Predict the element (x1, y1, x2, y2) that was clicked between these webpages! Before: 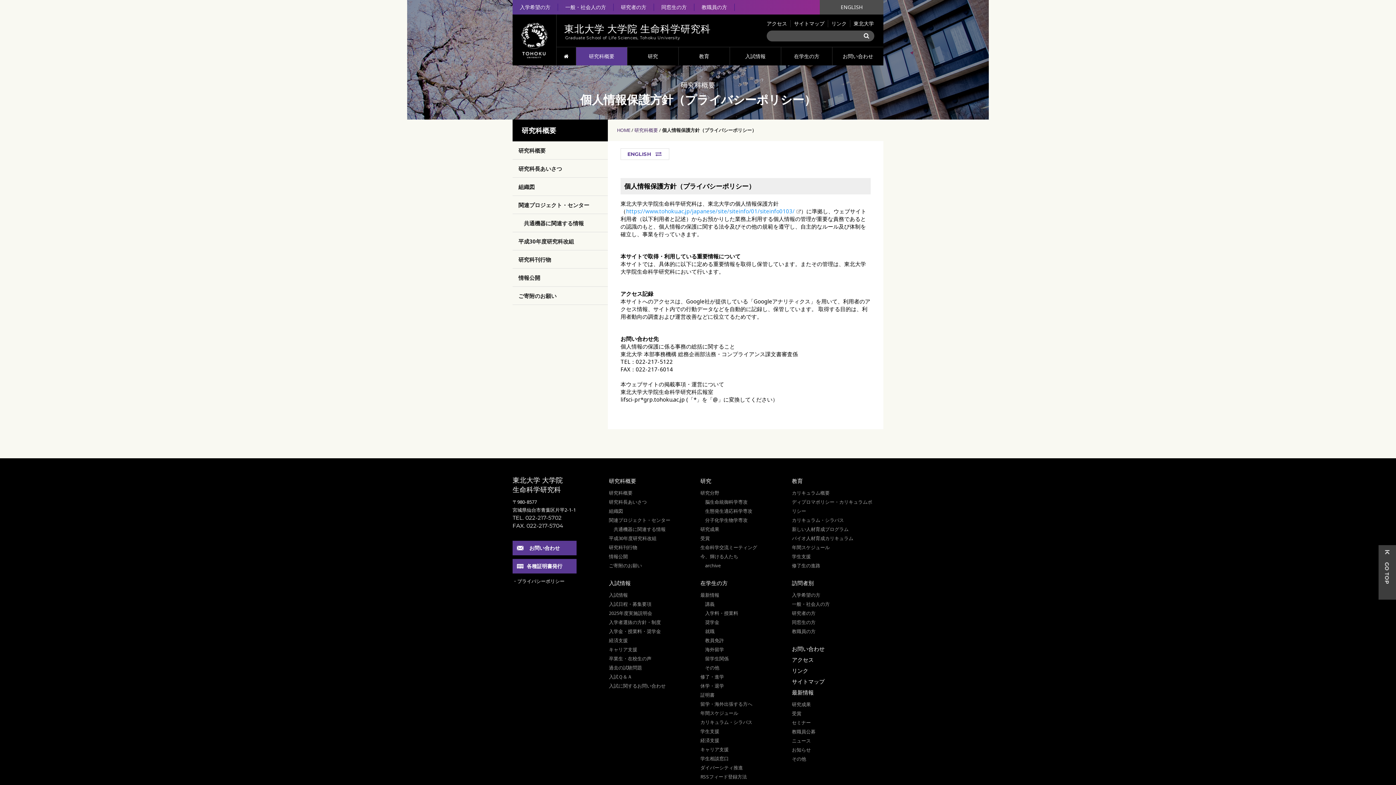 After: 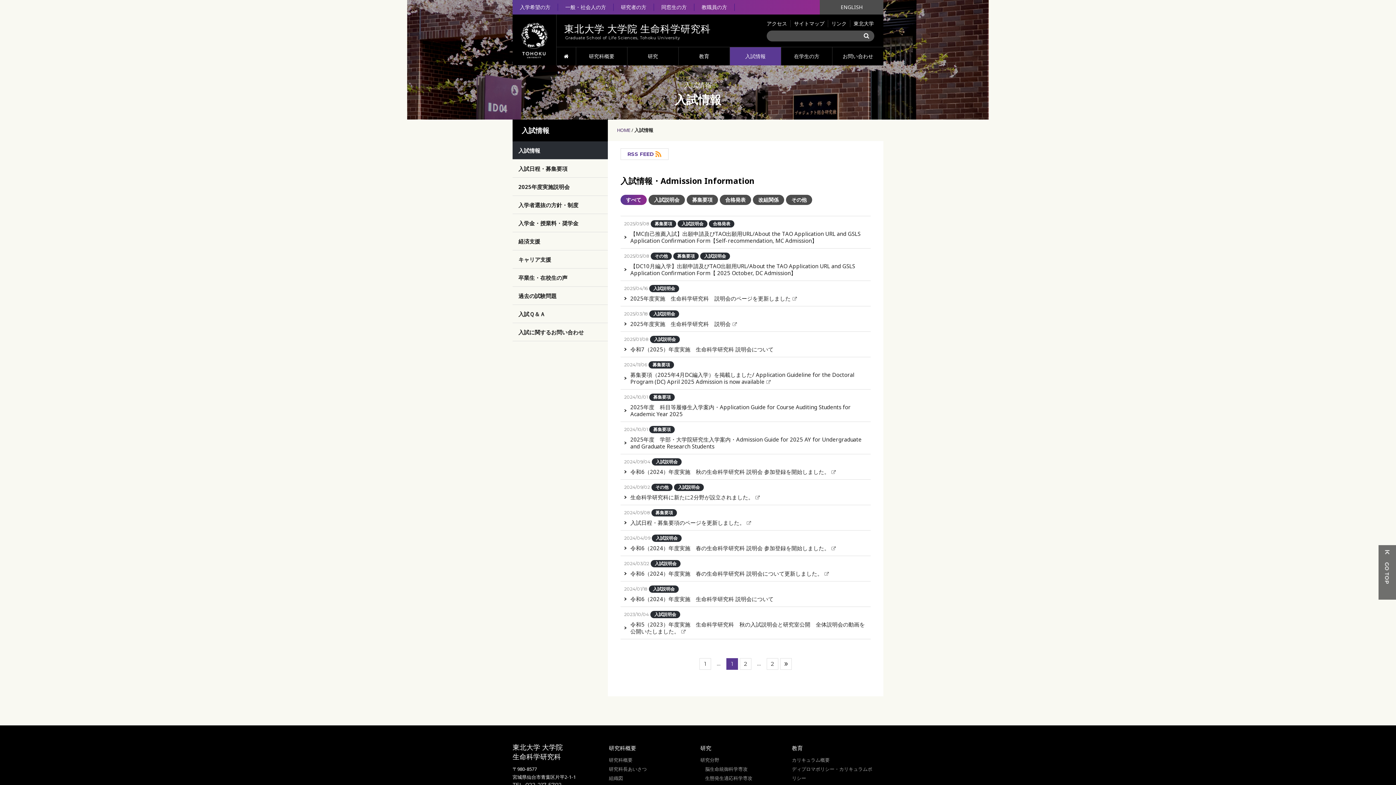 Action: label: 入試情報 bbox: (730, 47, 781, 65)